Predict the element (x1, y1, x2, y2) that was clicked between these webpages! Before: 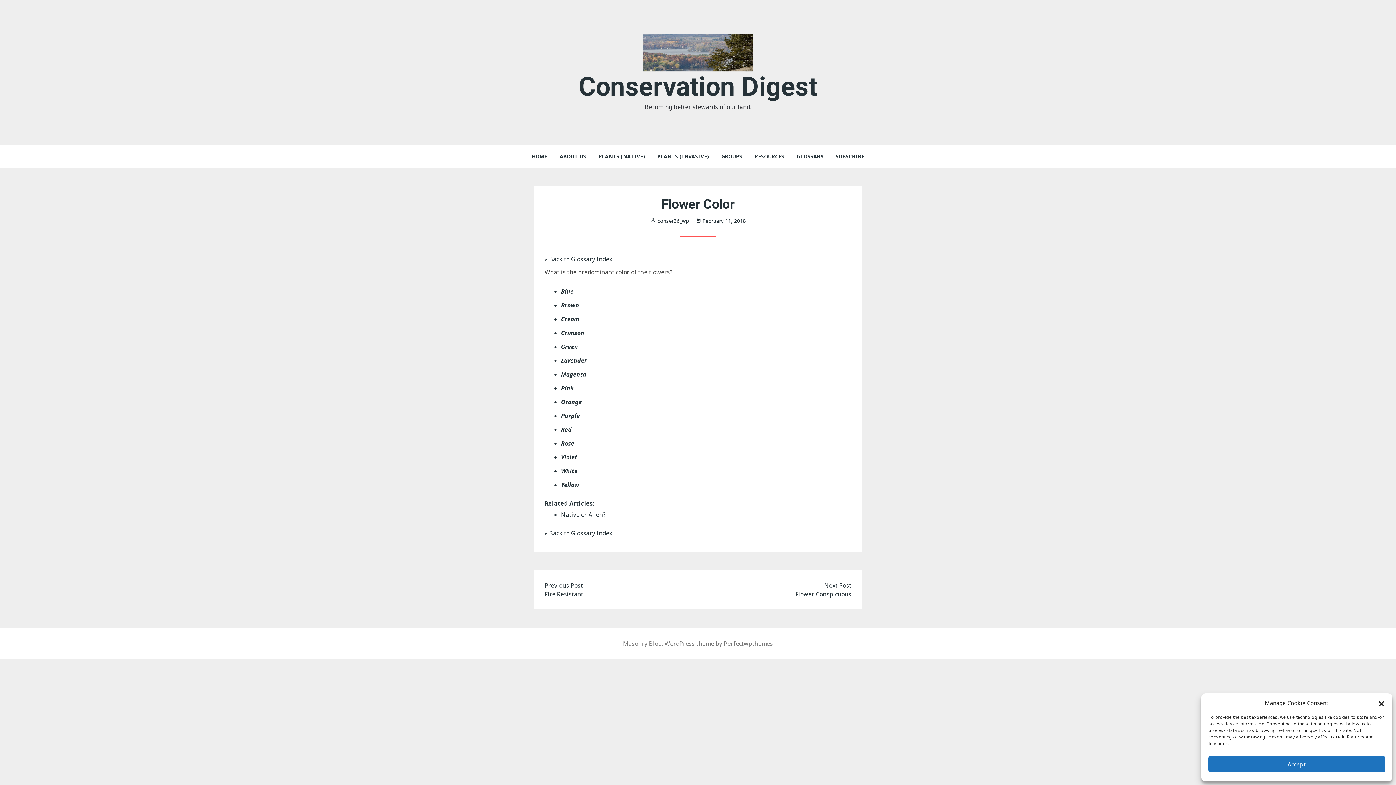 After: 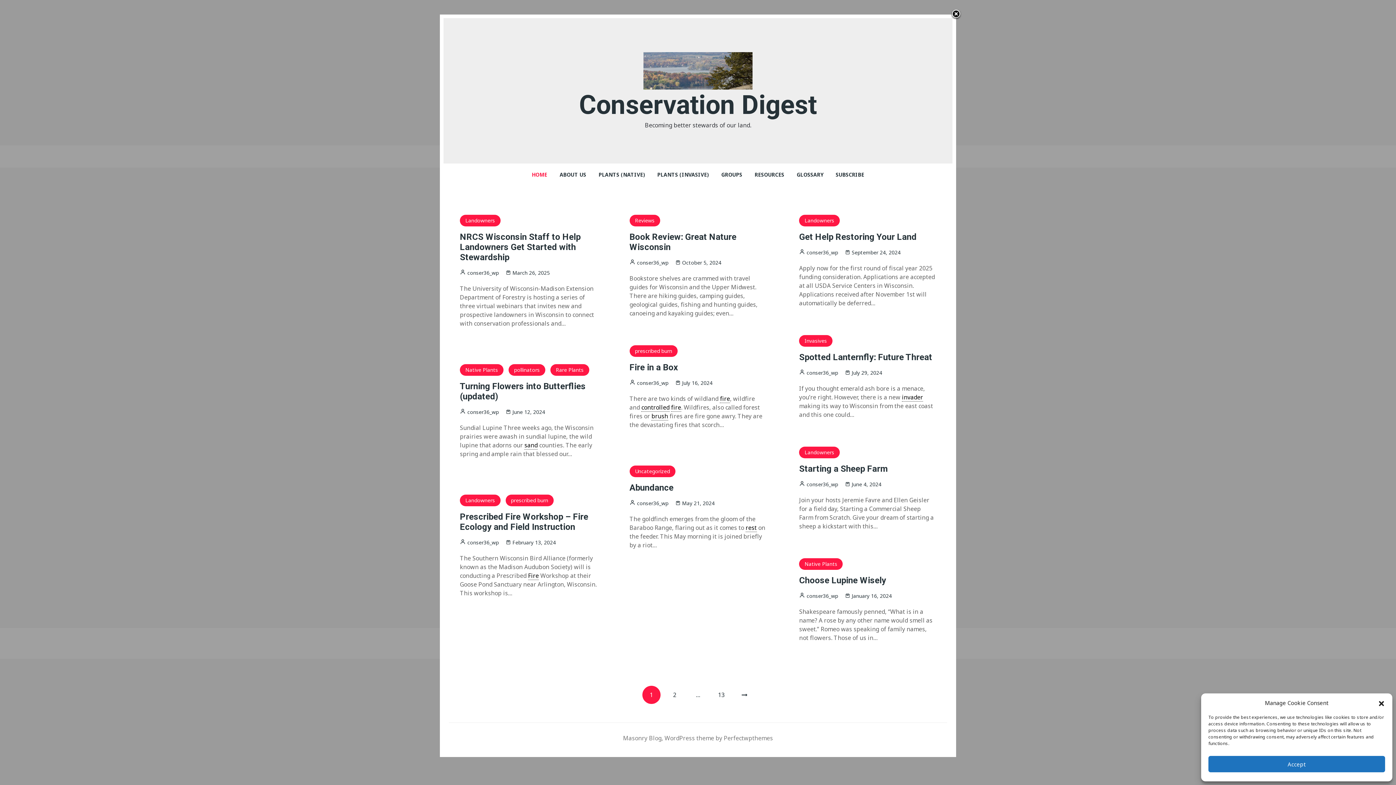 Action: bbox: (643, 48, 752, 56)